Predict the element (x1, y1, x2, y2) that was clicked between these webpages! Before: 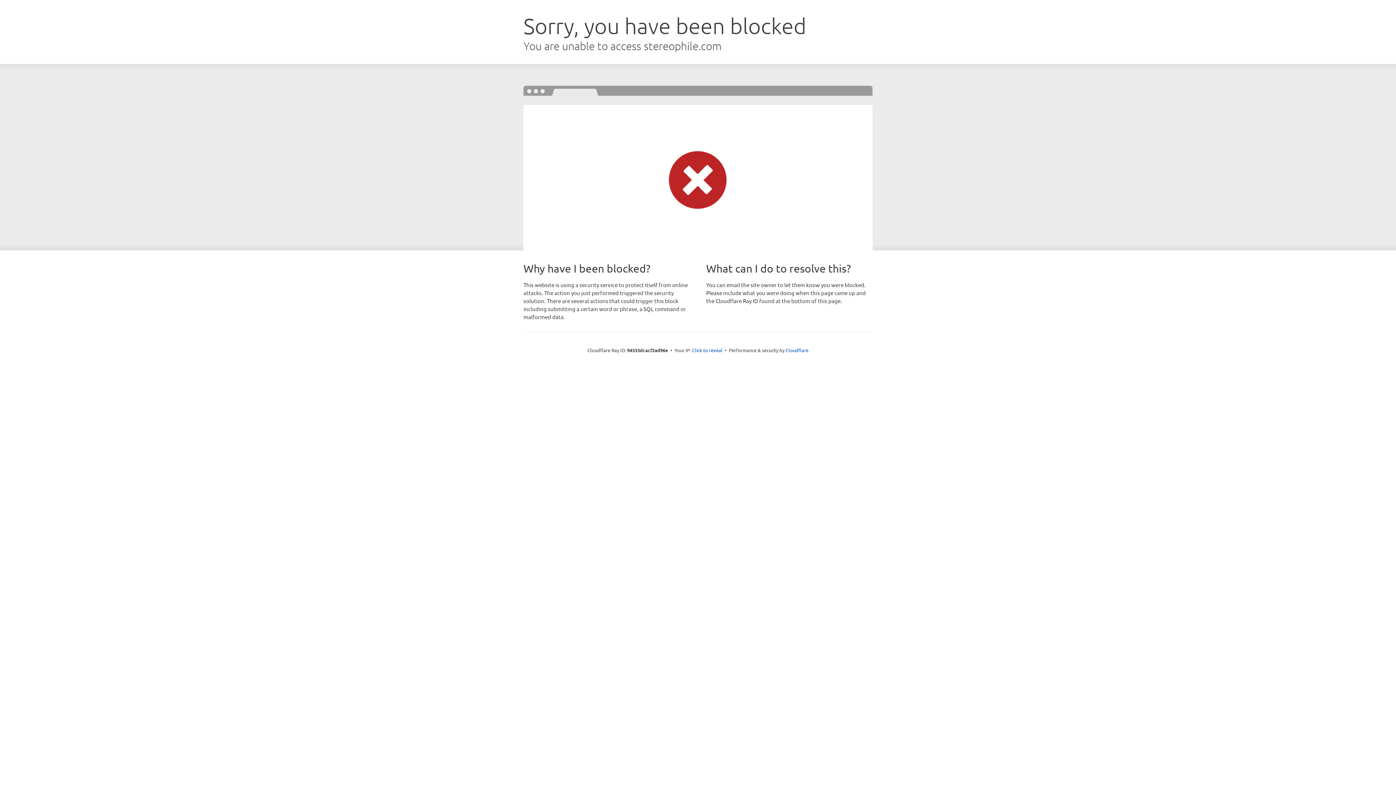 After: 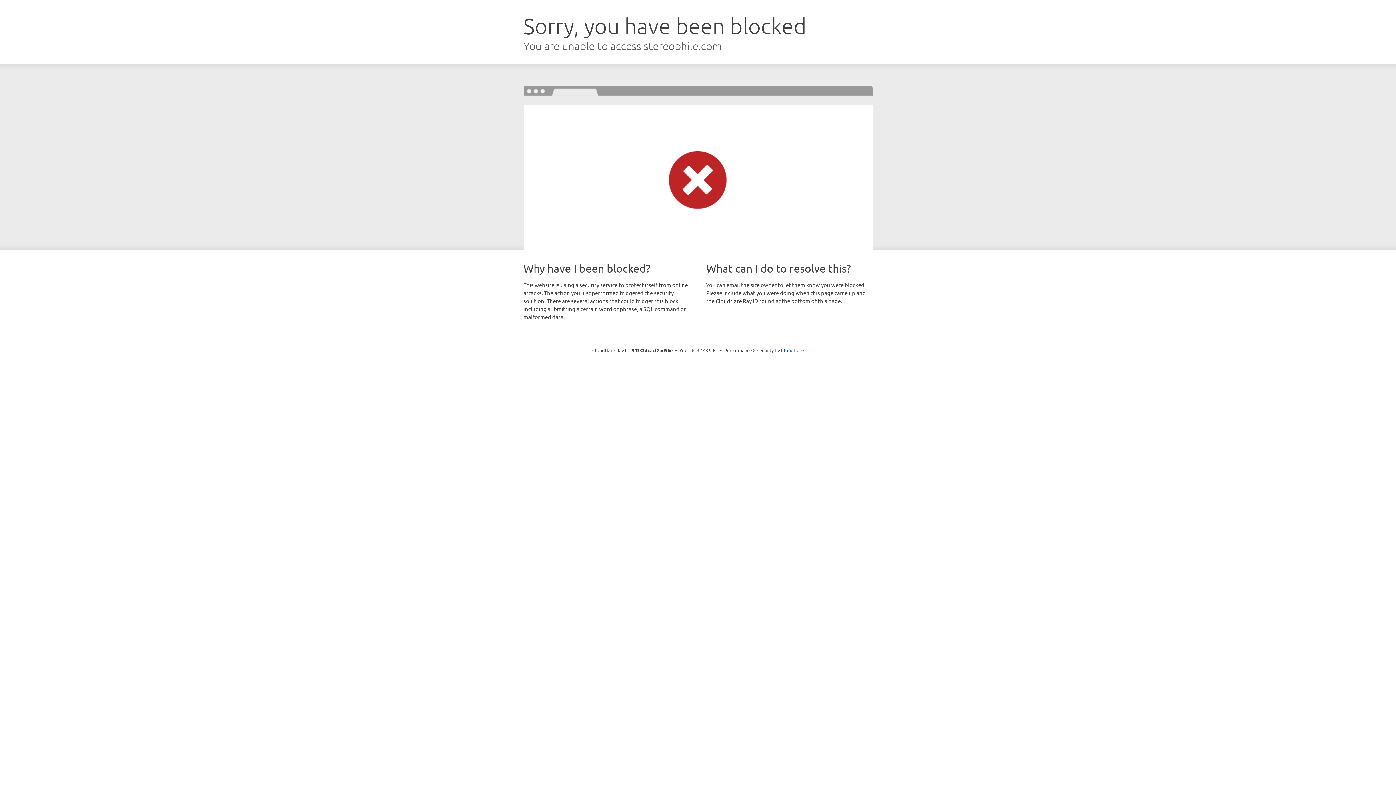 Action: bbox: (692, 346, 722, 353) label: Click to reveal